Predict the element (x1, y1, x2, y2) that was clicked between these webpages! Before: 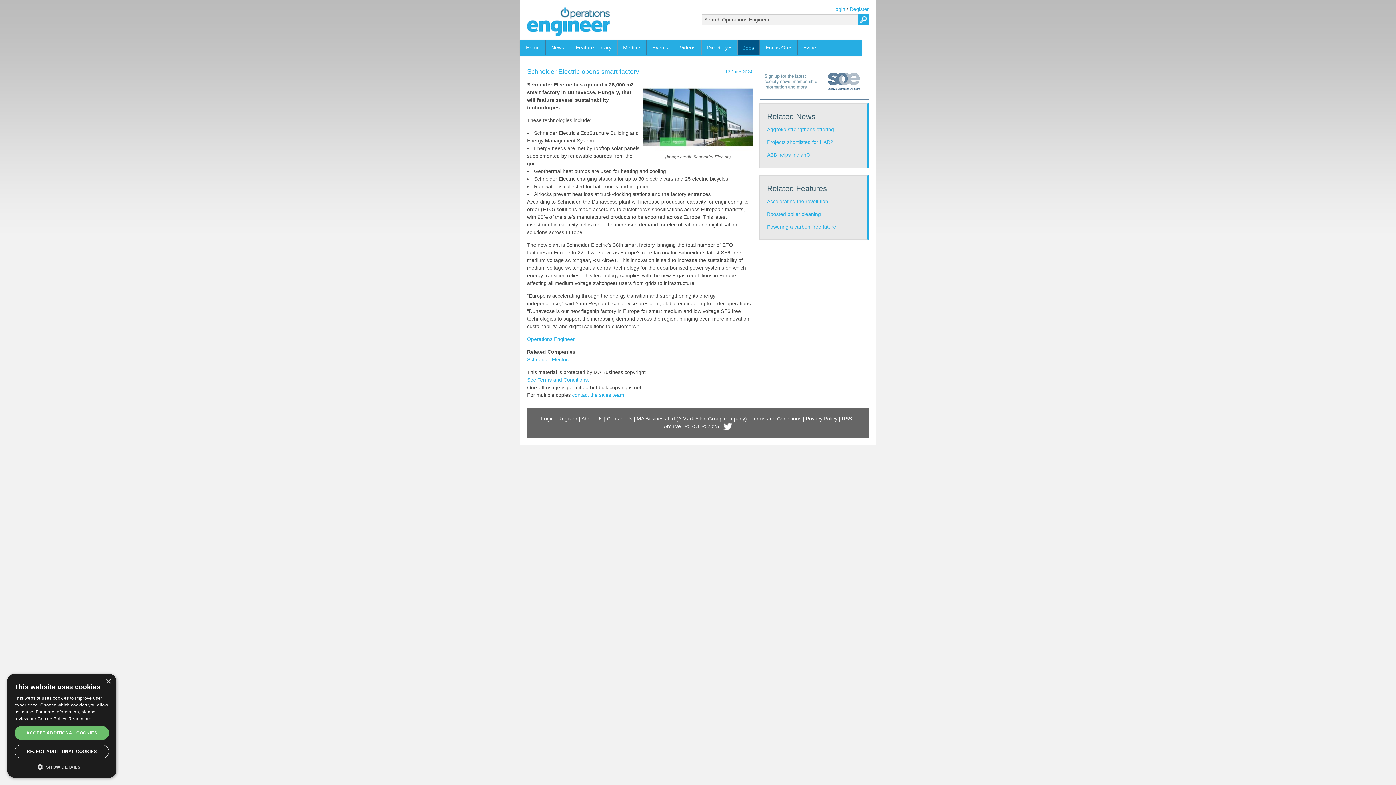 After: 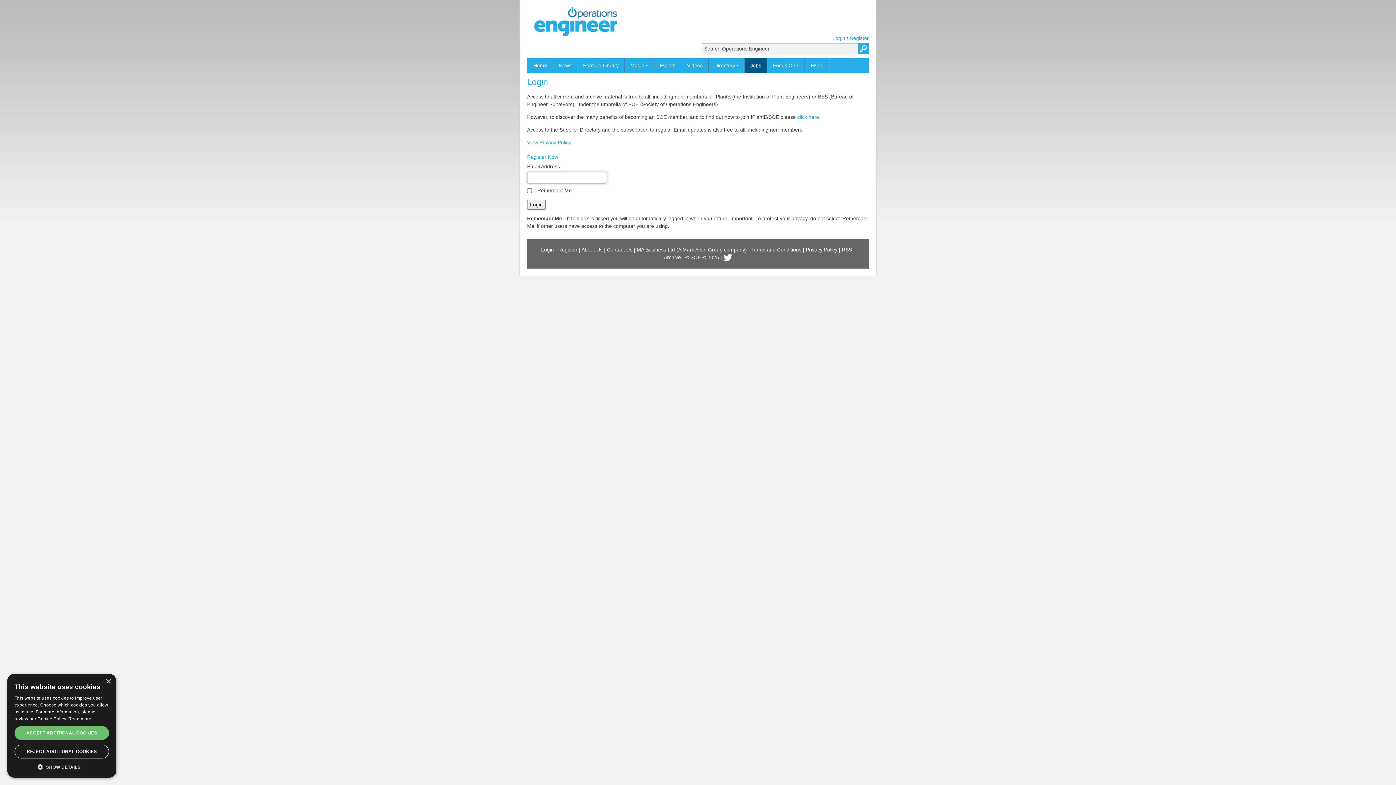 Action: bbox: (541, 416, 554, 421) label: Login